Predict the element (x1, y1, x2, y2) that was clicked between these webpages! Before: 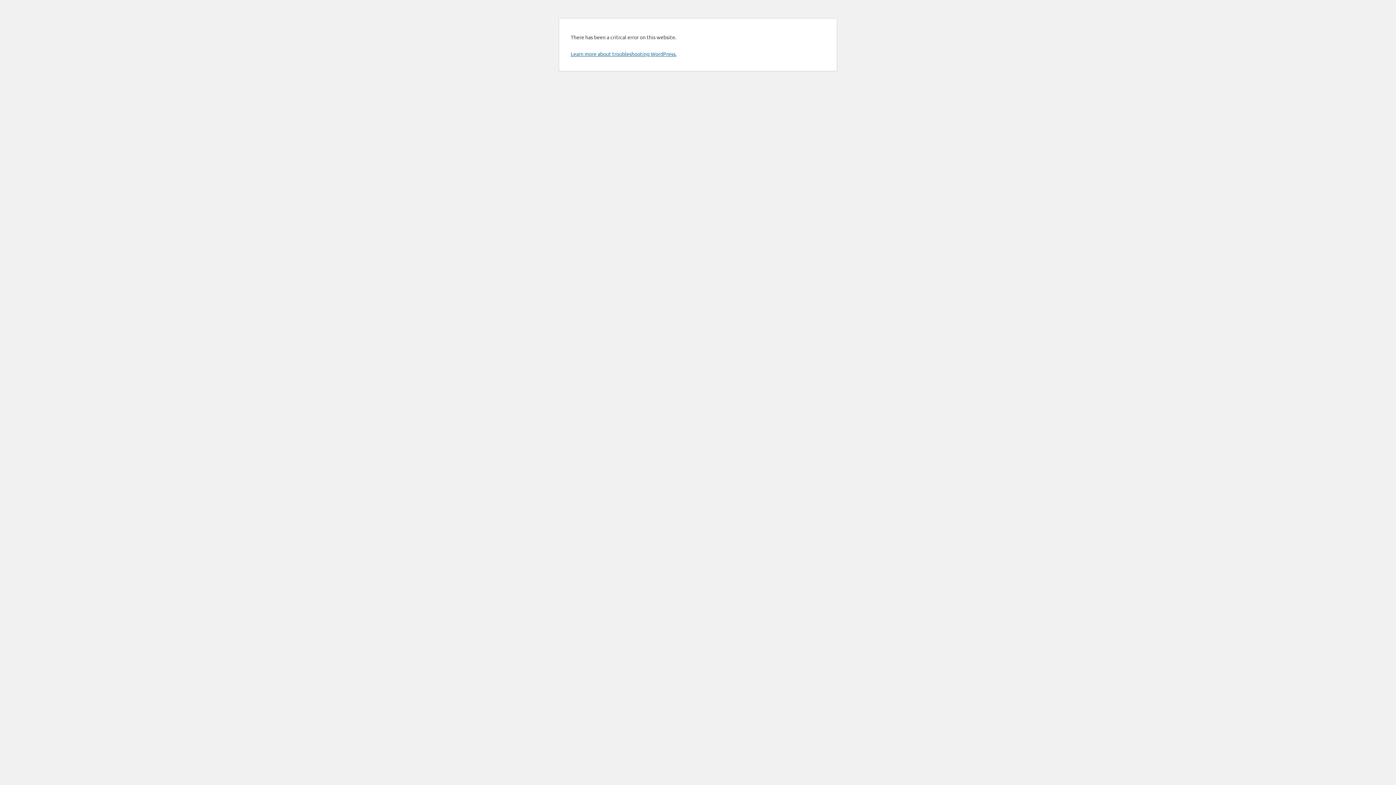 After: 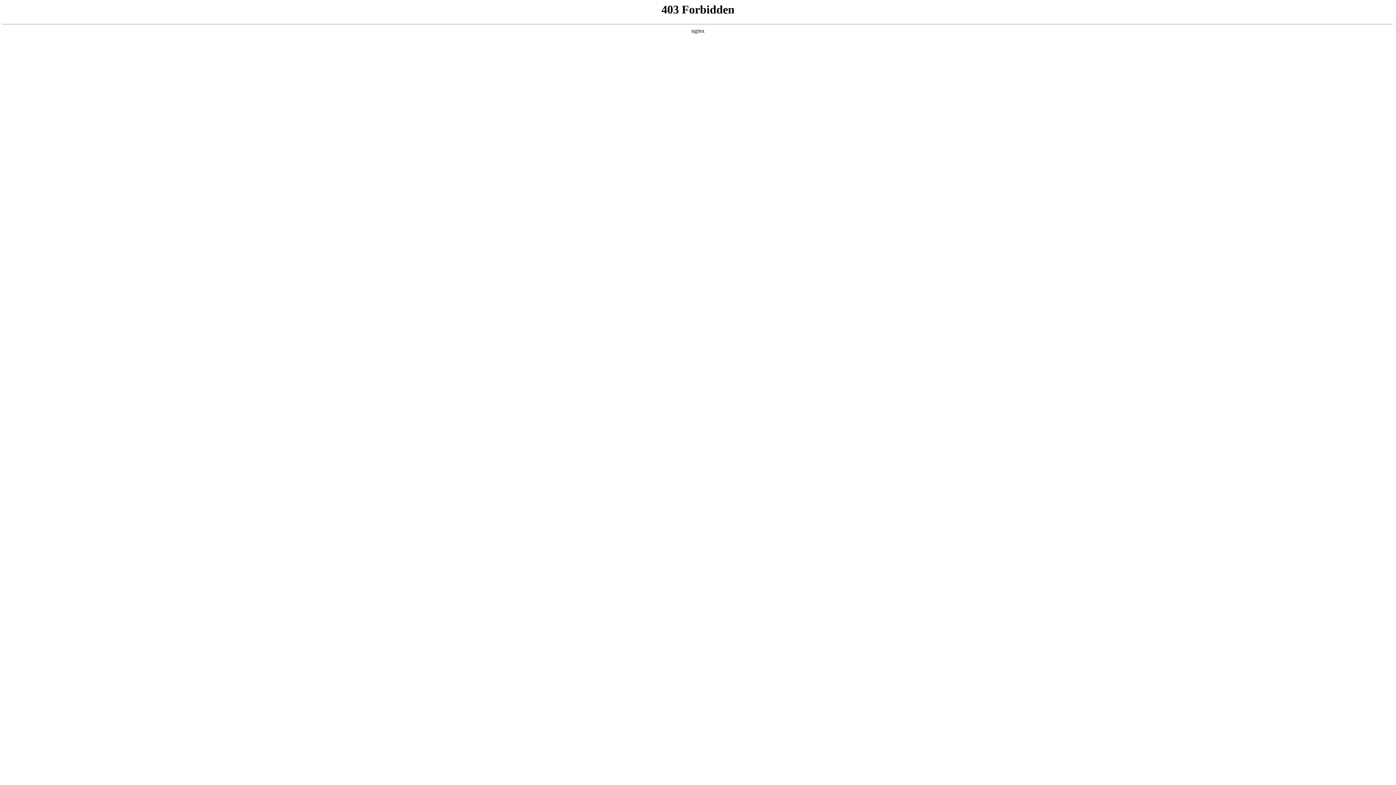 Action: label: Learn more about troubleshooting WordPress. bbox: (570, 50, 676, 57)